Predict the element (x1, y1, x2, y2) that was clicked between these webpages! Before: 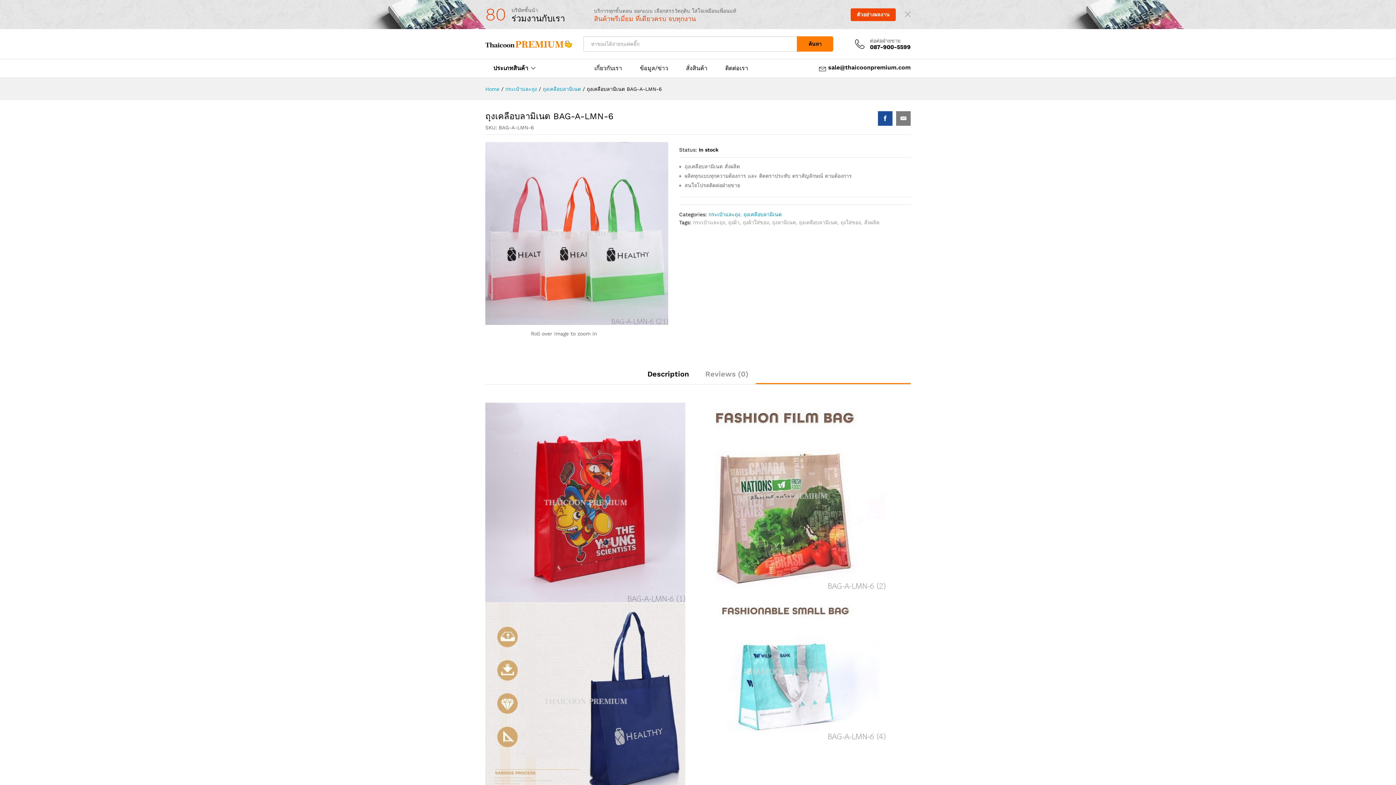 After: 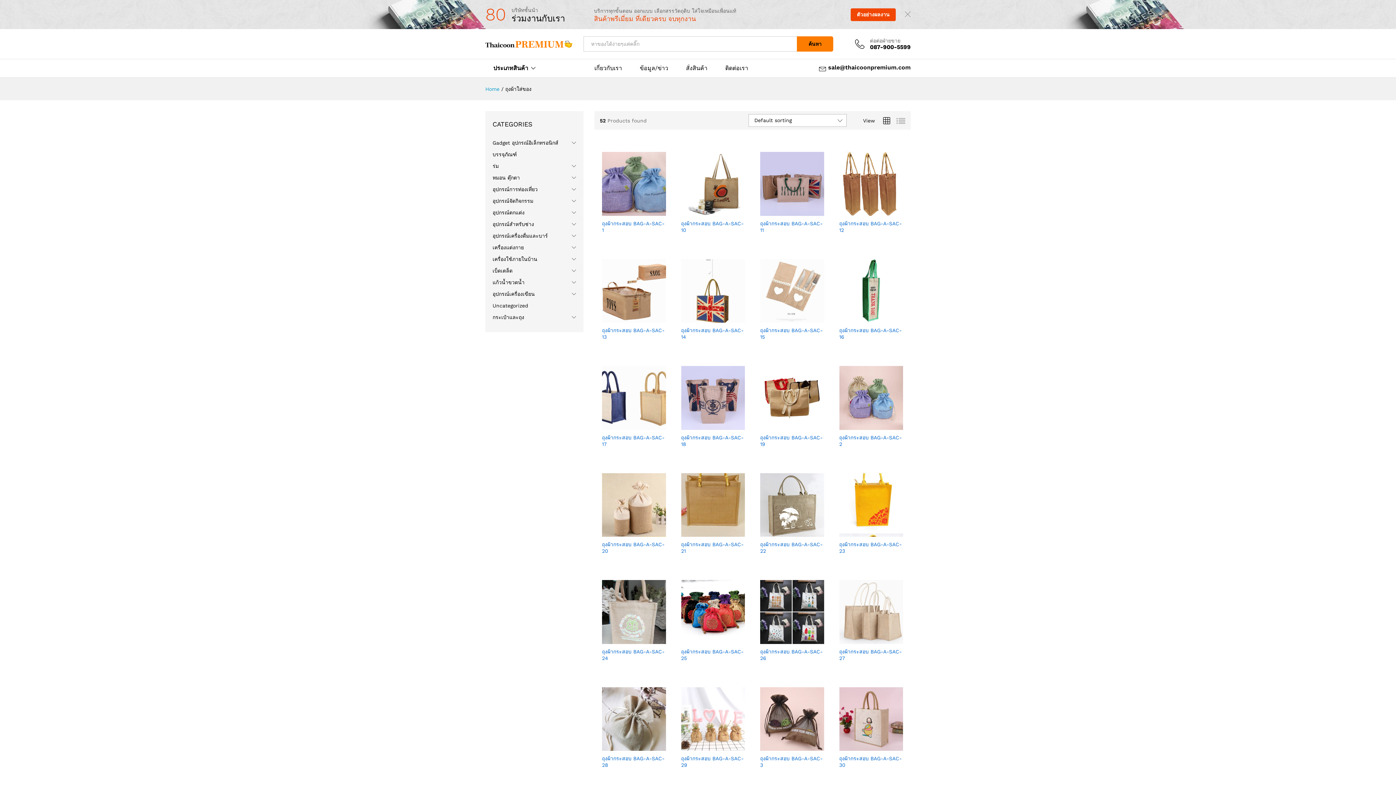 Action: bbox: (742, 219, 769, 225) label: ถุงผ้าใส่ของ